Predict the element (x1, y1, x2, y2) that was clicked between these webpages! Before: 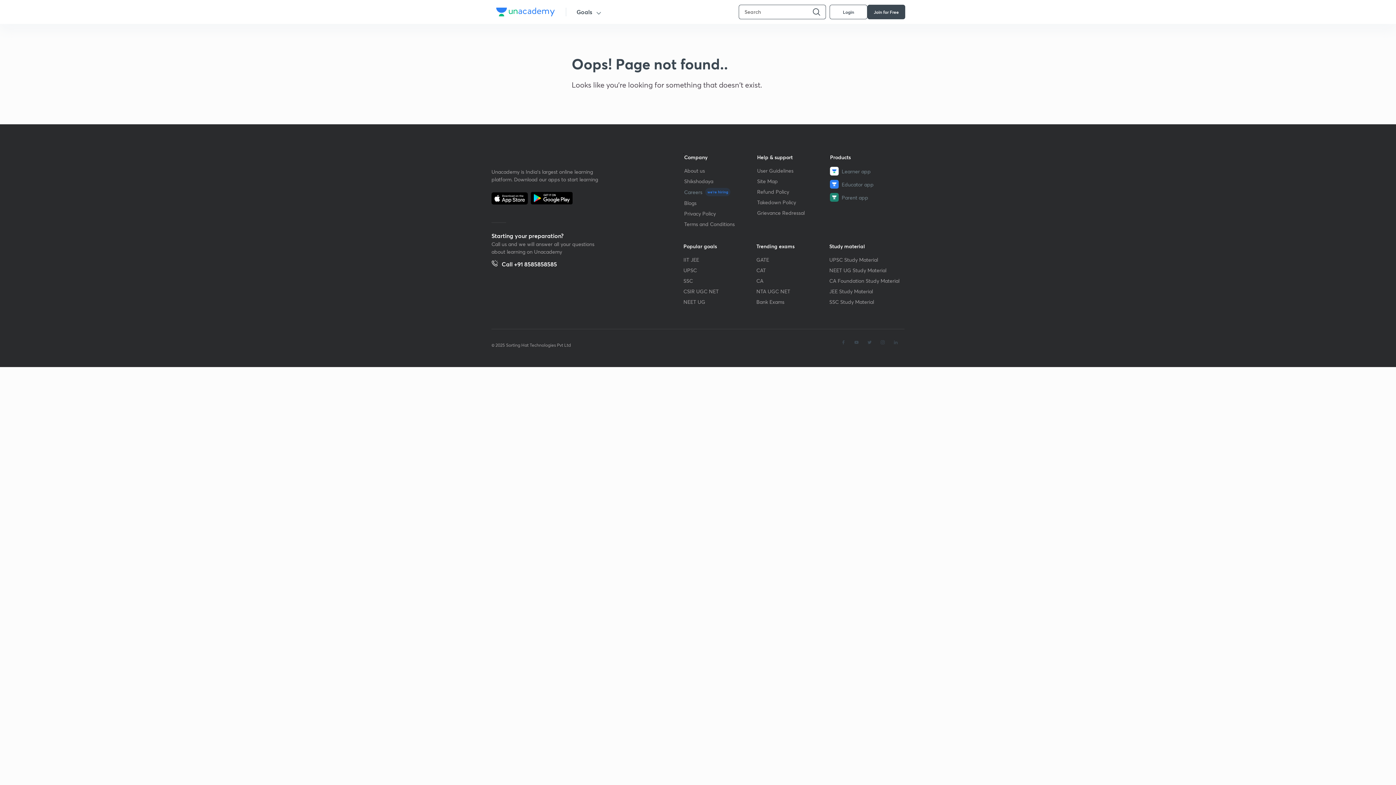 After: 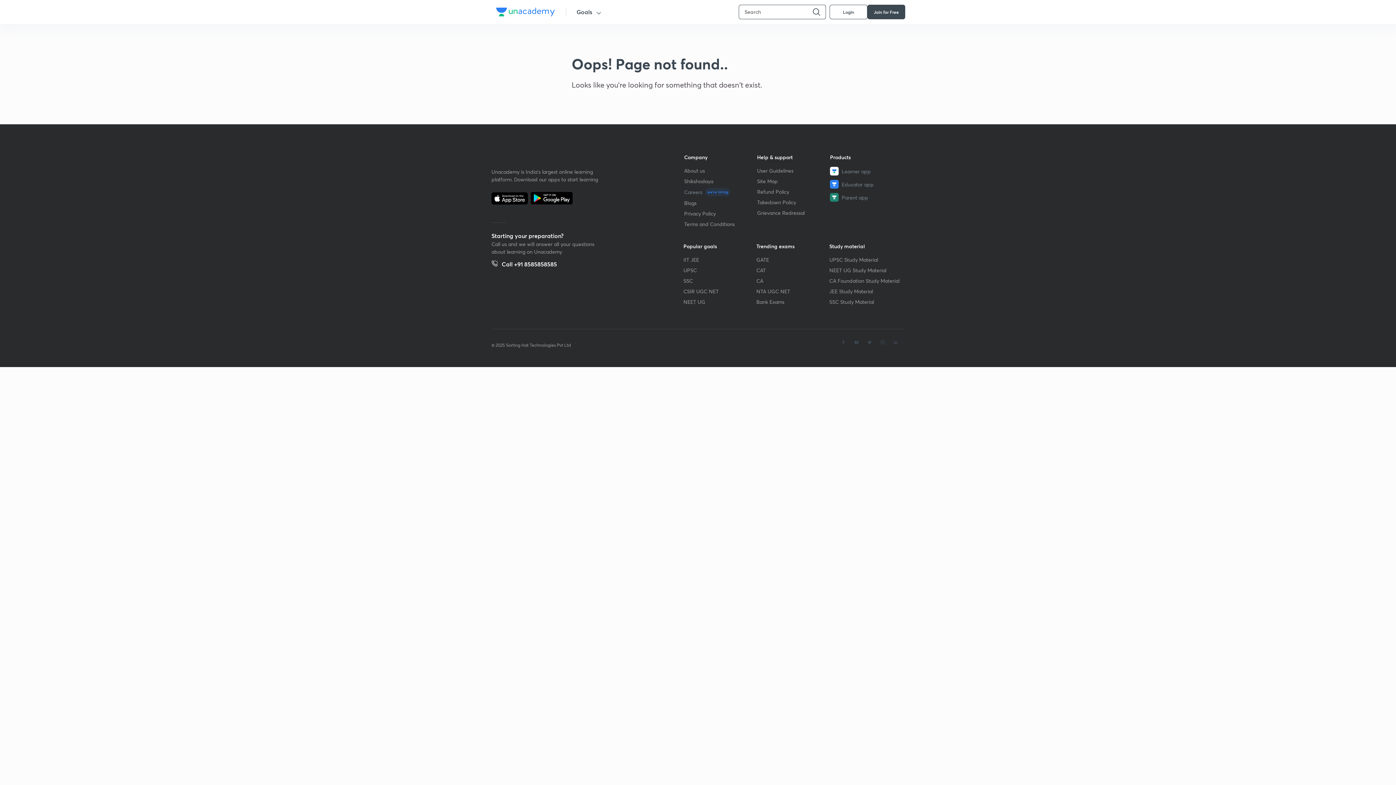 Action: label: SSC Study Material bbox: (829, 298, 902, 305)